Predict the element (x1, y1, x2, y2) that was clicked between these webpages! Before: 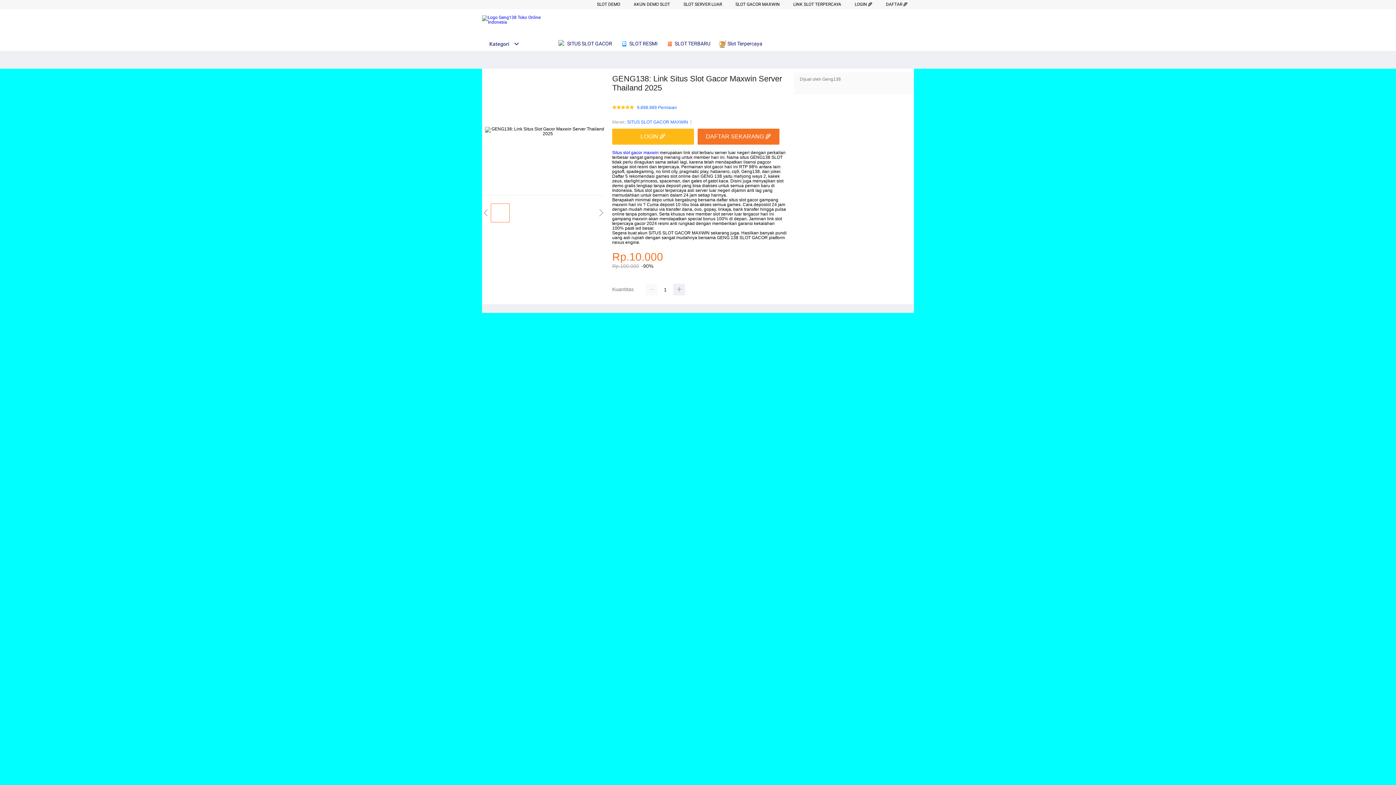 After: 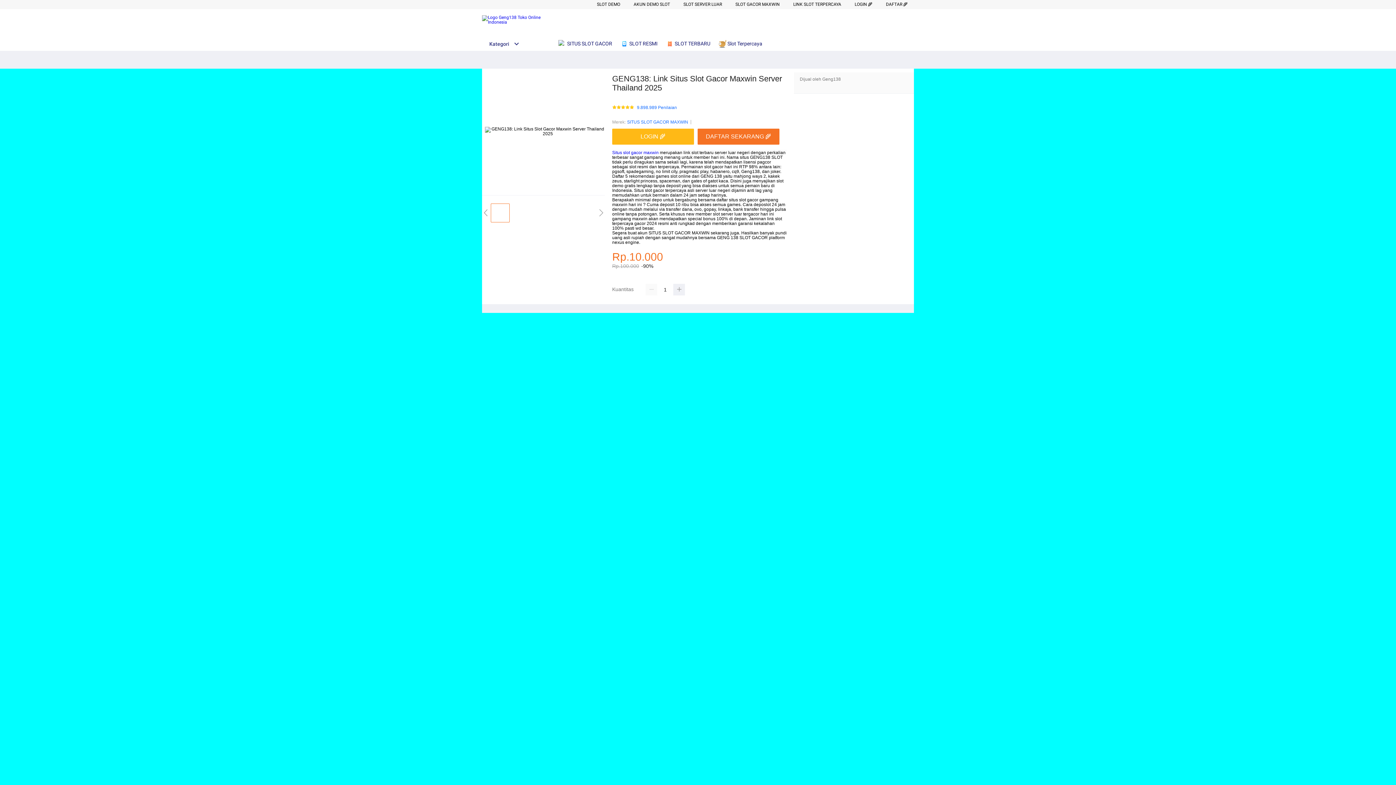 Action: bbox: (597, 1, 620, 6) label: SLOT DEMO